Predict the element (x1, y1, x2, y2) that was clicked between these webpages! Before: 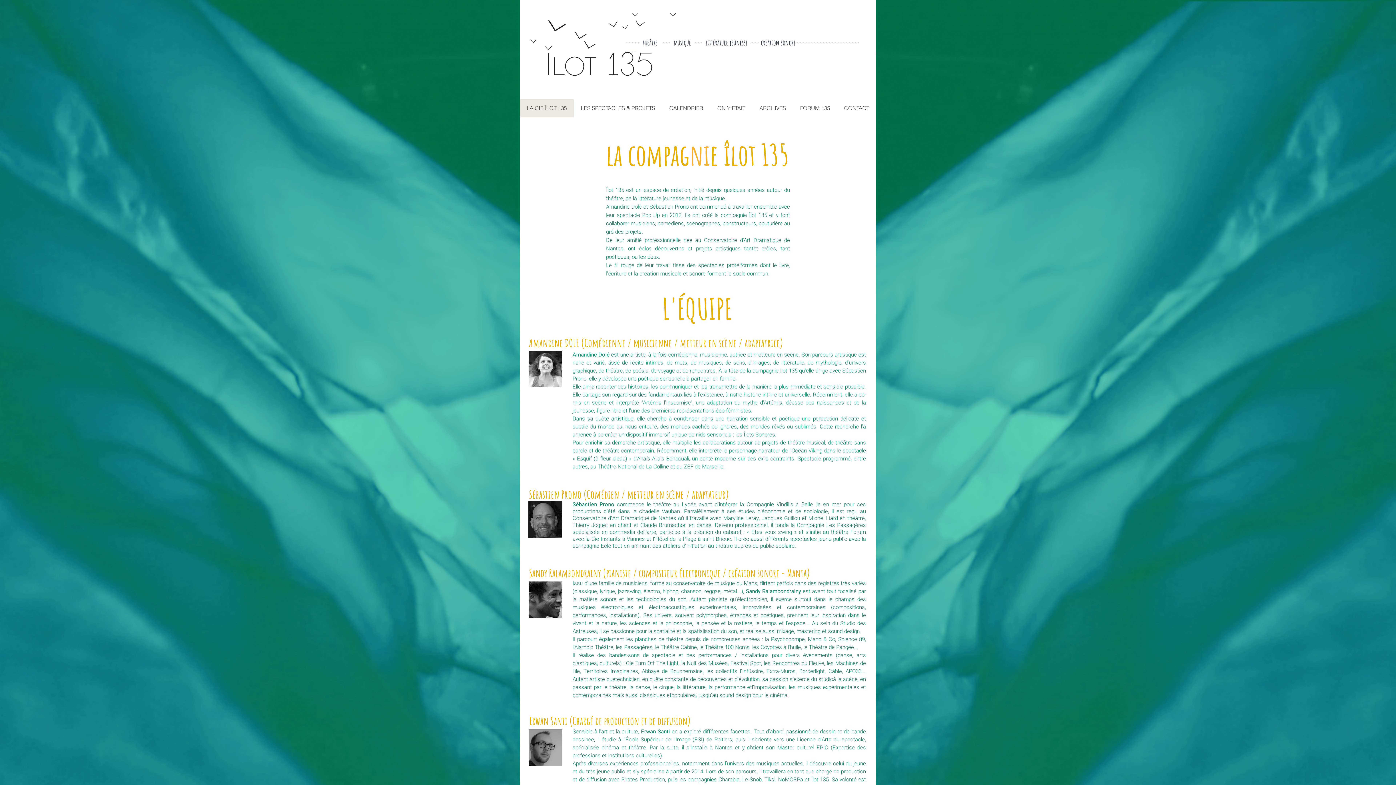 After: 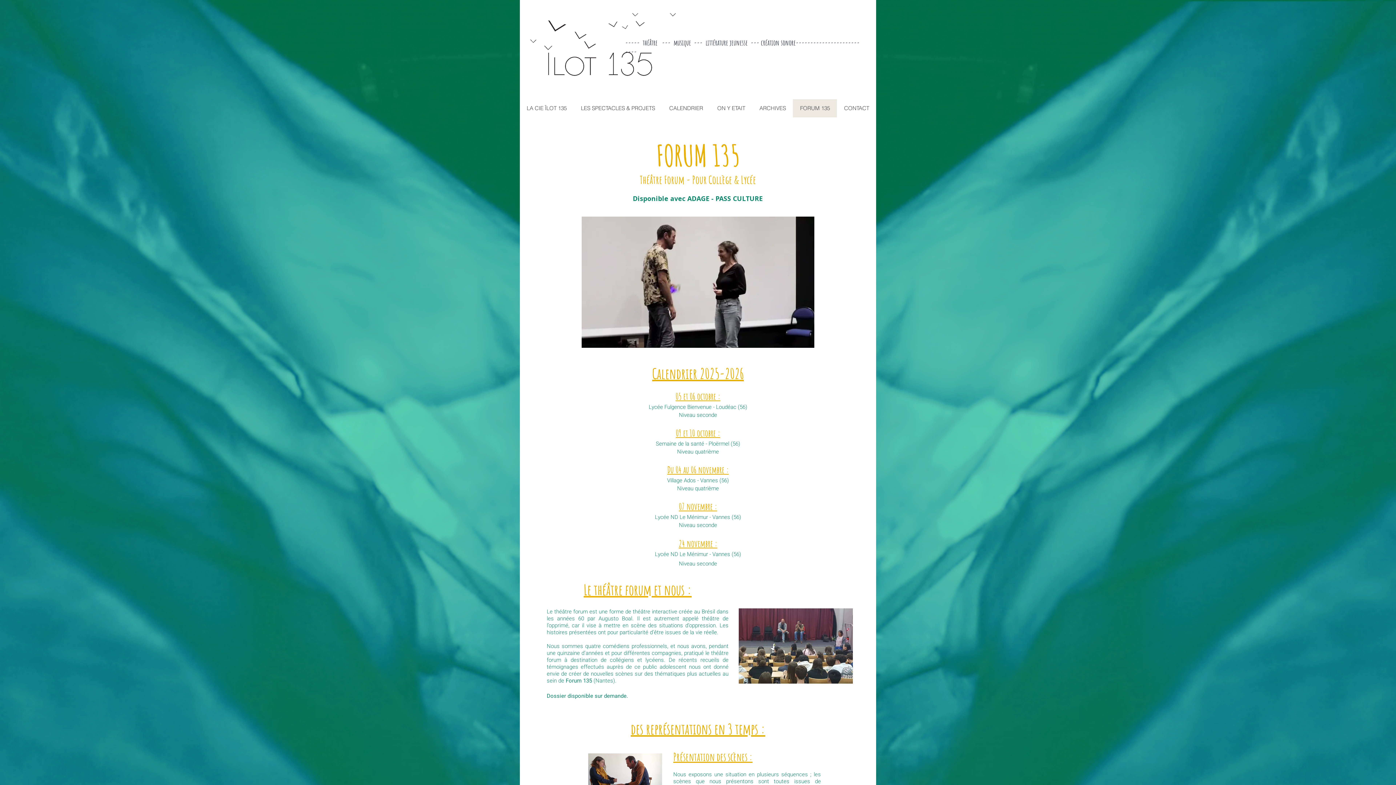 Action: bbox: (793, 99, 837, 117) label: FORUM 135